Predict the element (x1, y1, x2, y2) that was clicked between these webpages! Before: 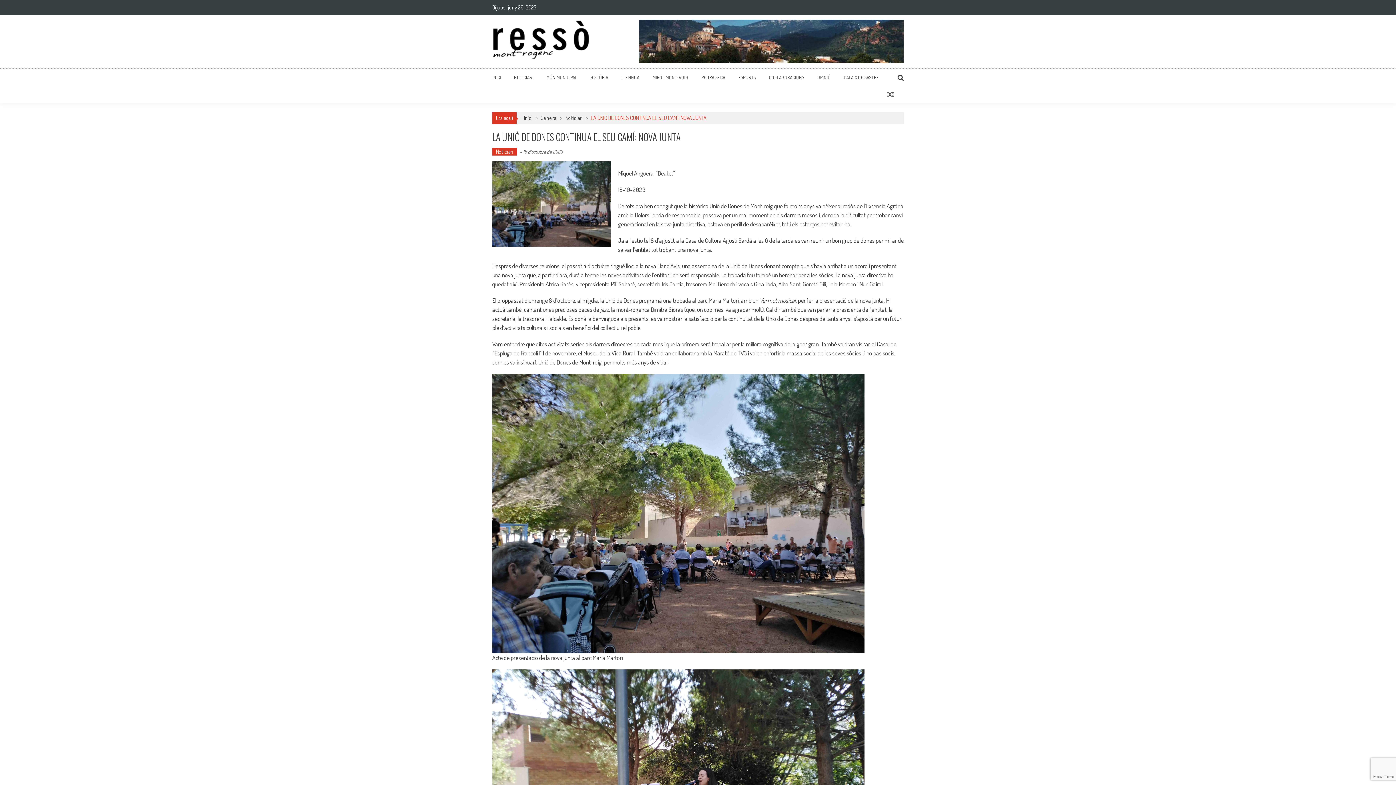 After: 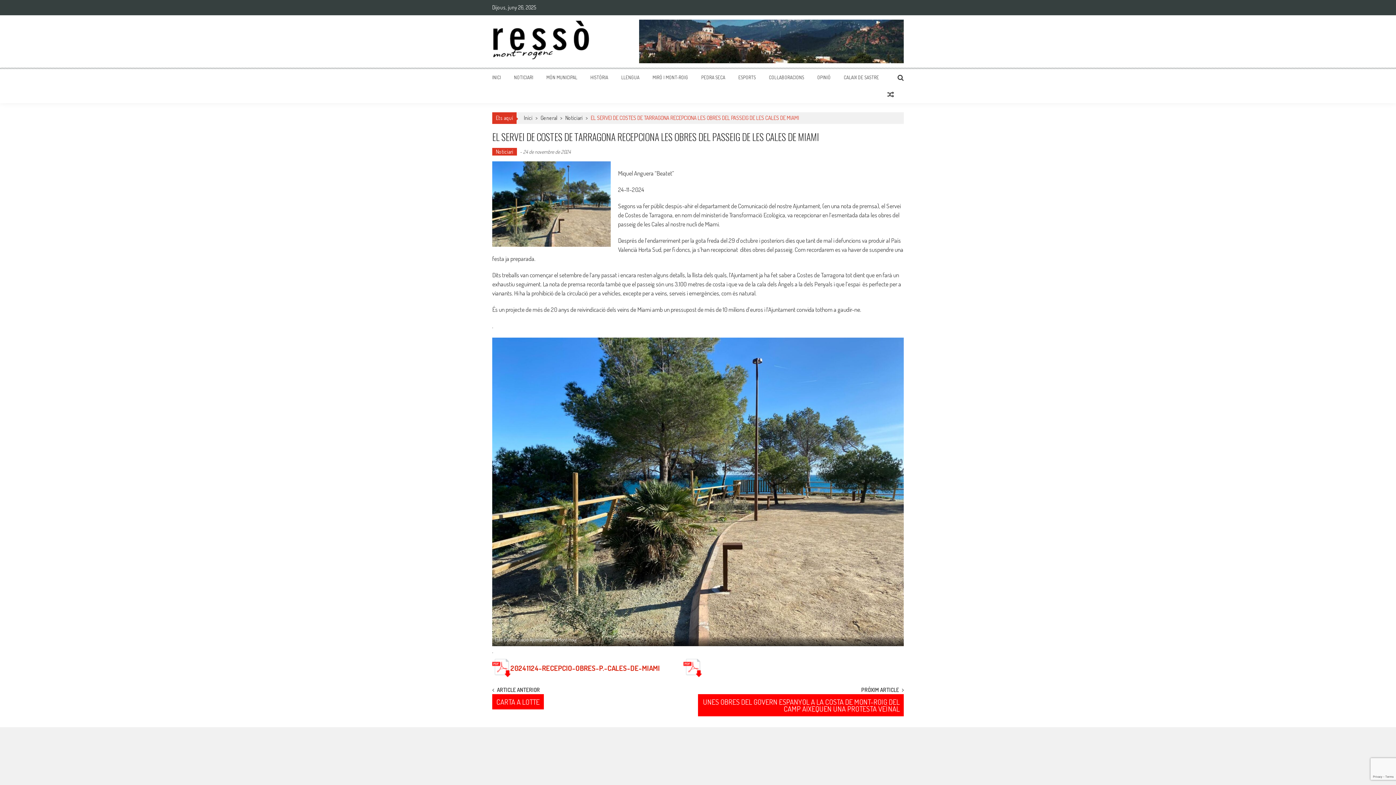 Action: bbox: (887, 90, 894, 98)